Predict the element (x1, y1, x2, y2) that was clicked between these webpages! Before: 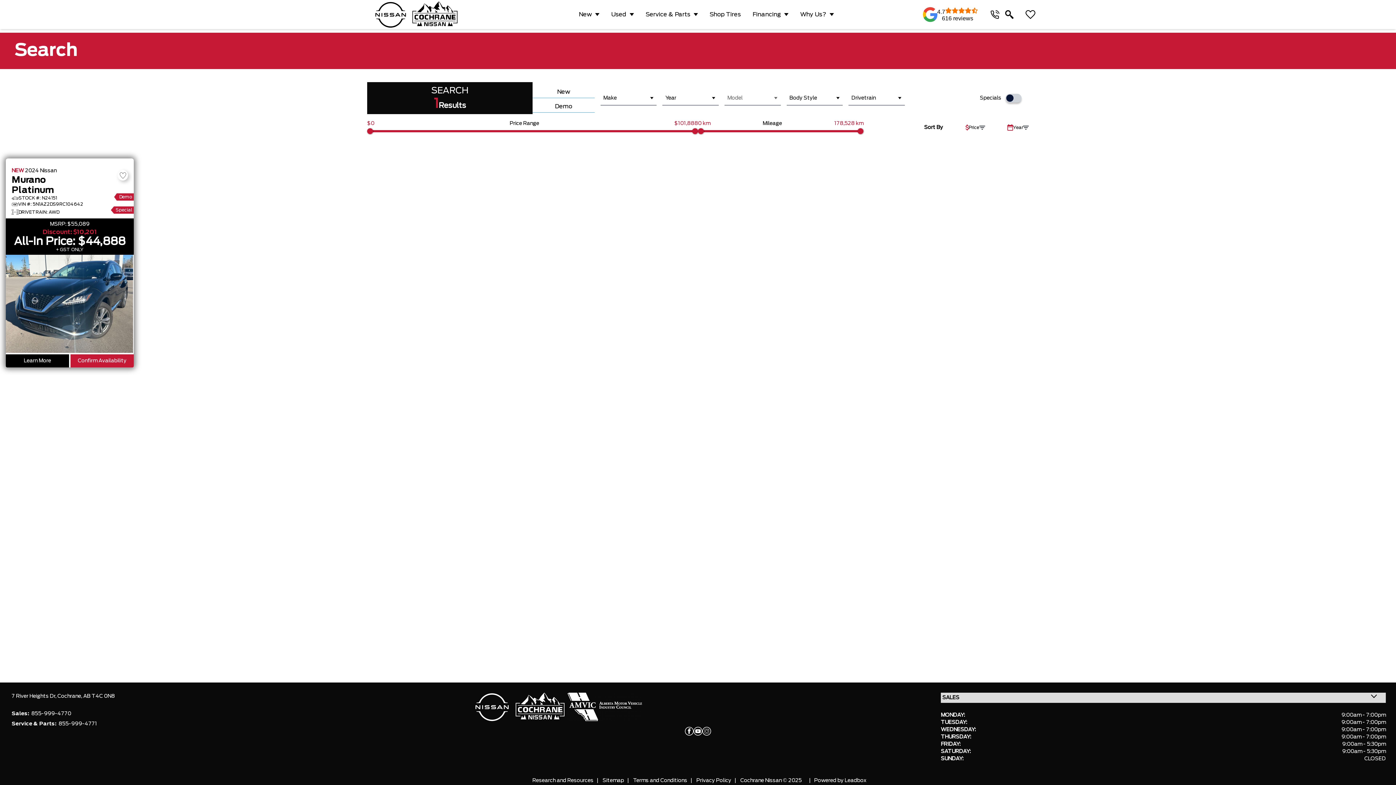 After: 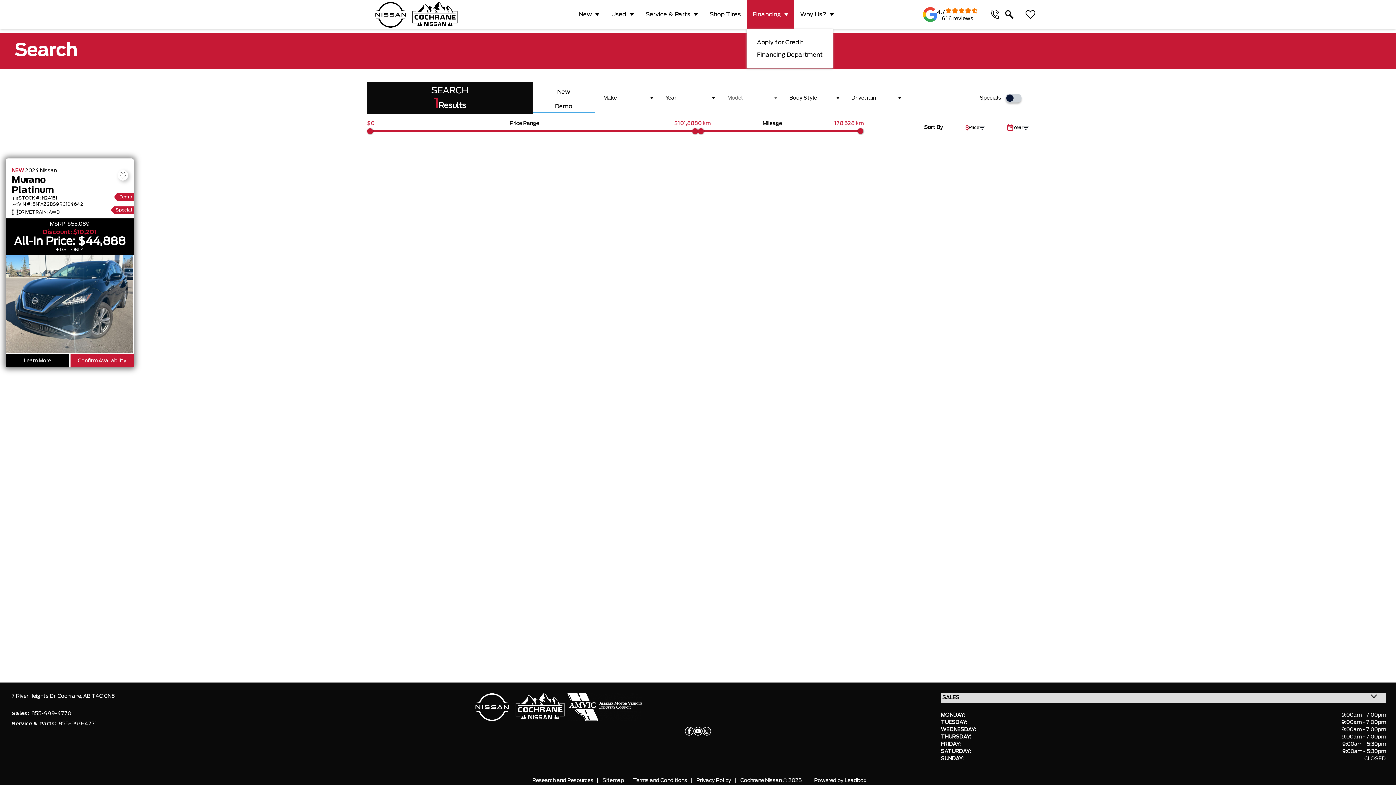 Action: bbox: (746, 0, 794, 29) label: Financing